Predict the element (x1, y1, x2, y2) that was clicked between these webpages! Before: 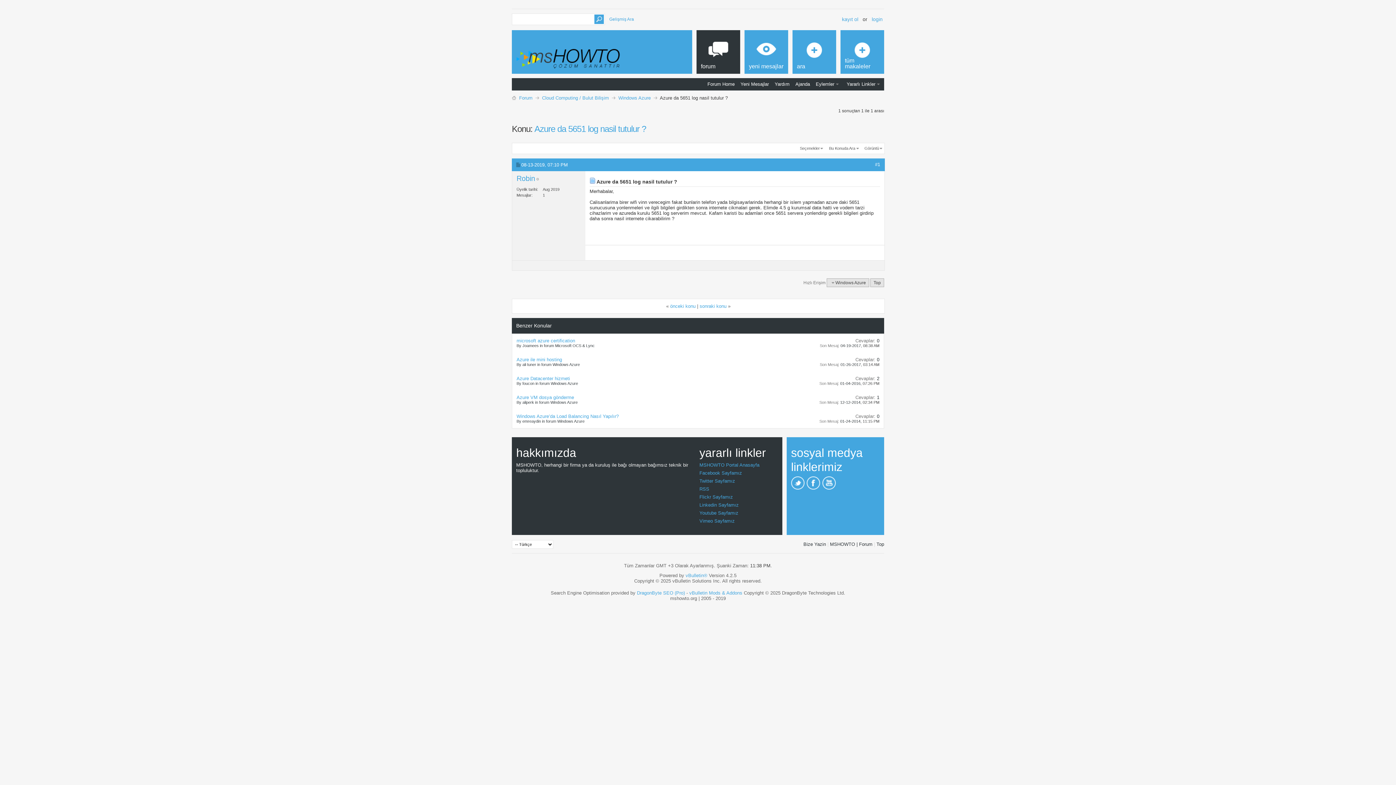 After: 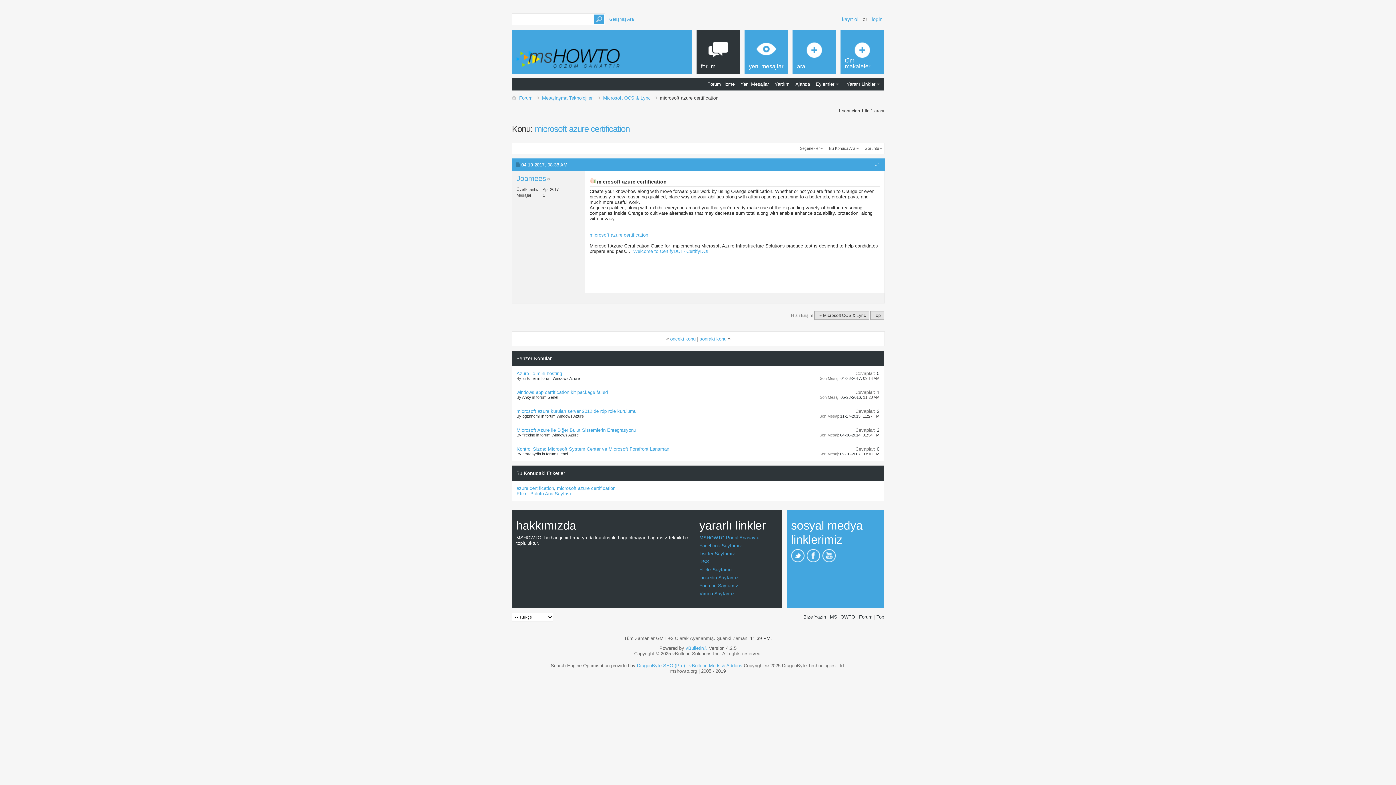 Action: bbox: (516, 338, 575, 343) label: microsoft azure certification